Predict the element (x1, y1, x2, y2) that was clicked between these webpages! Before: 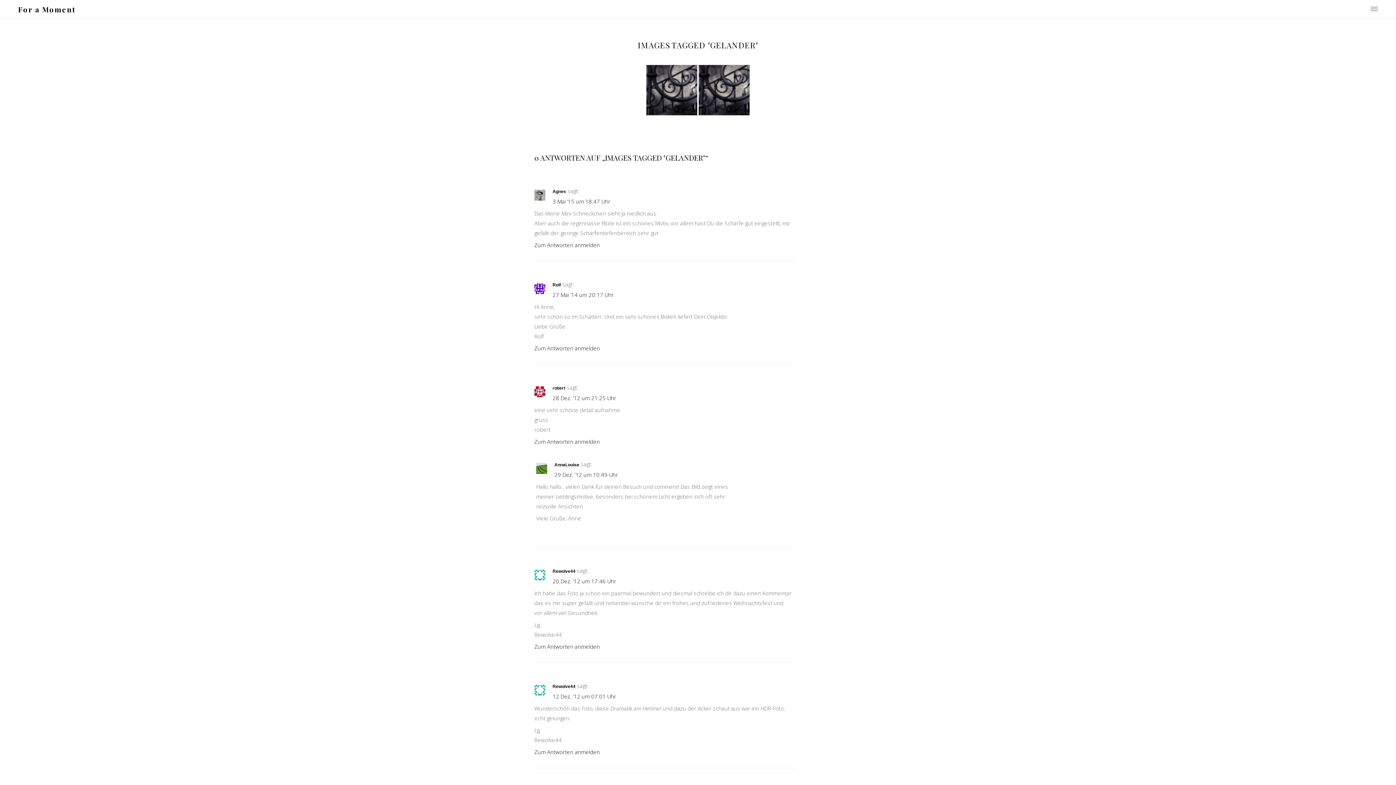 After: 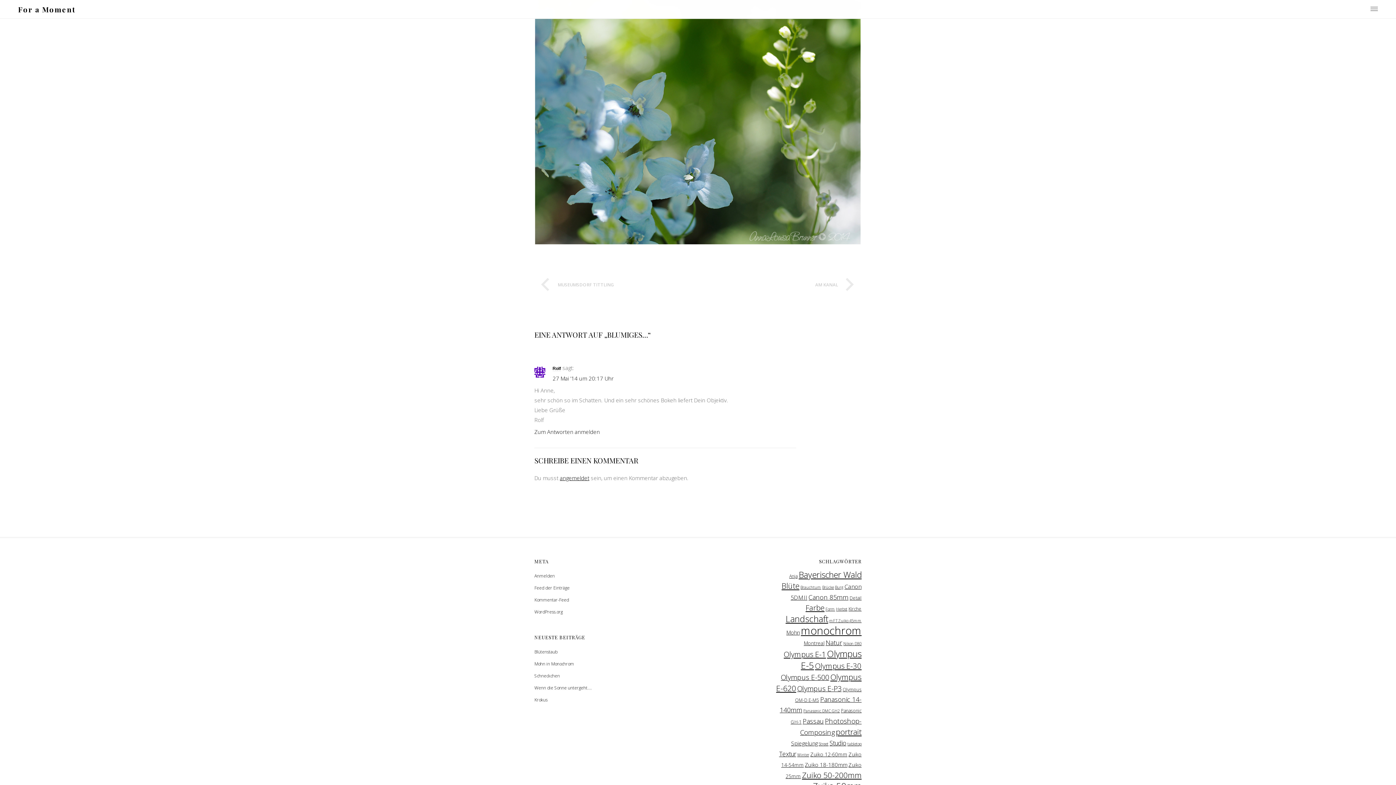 Action: label: 27 Mai ’14 um 20:17 Uhr bbox: (552, 291, 613, 298)